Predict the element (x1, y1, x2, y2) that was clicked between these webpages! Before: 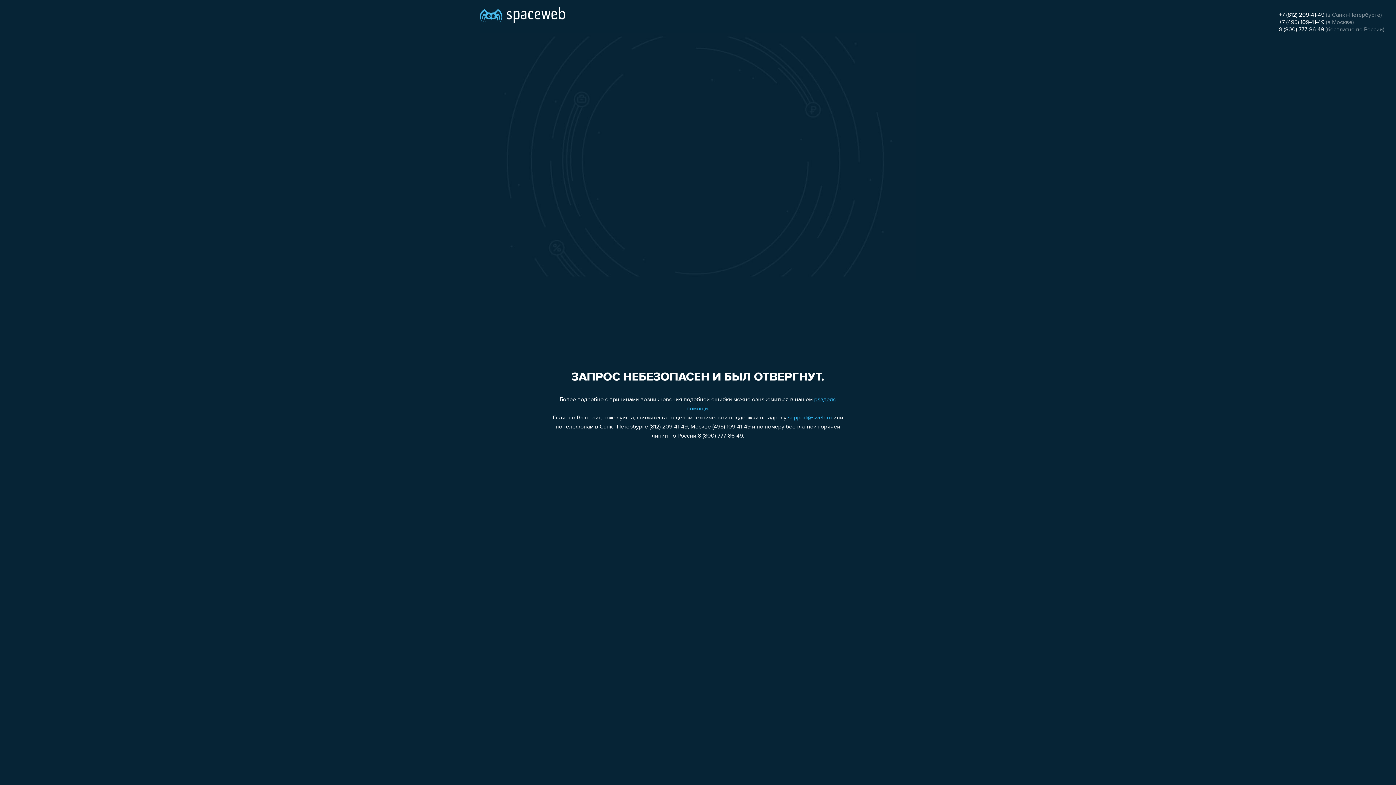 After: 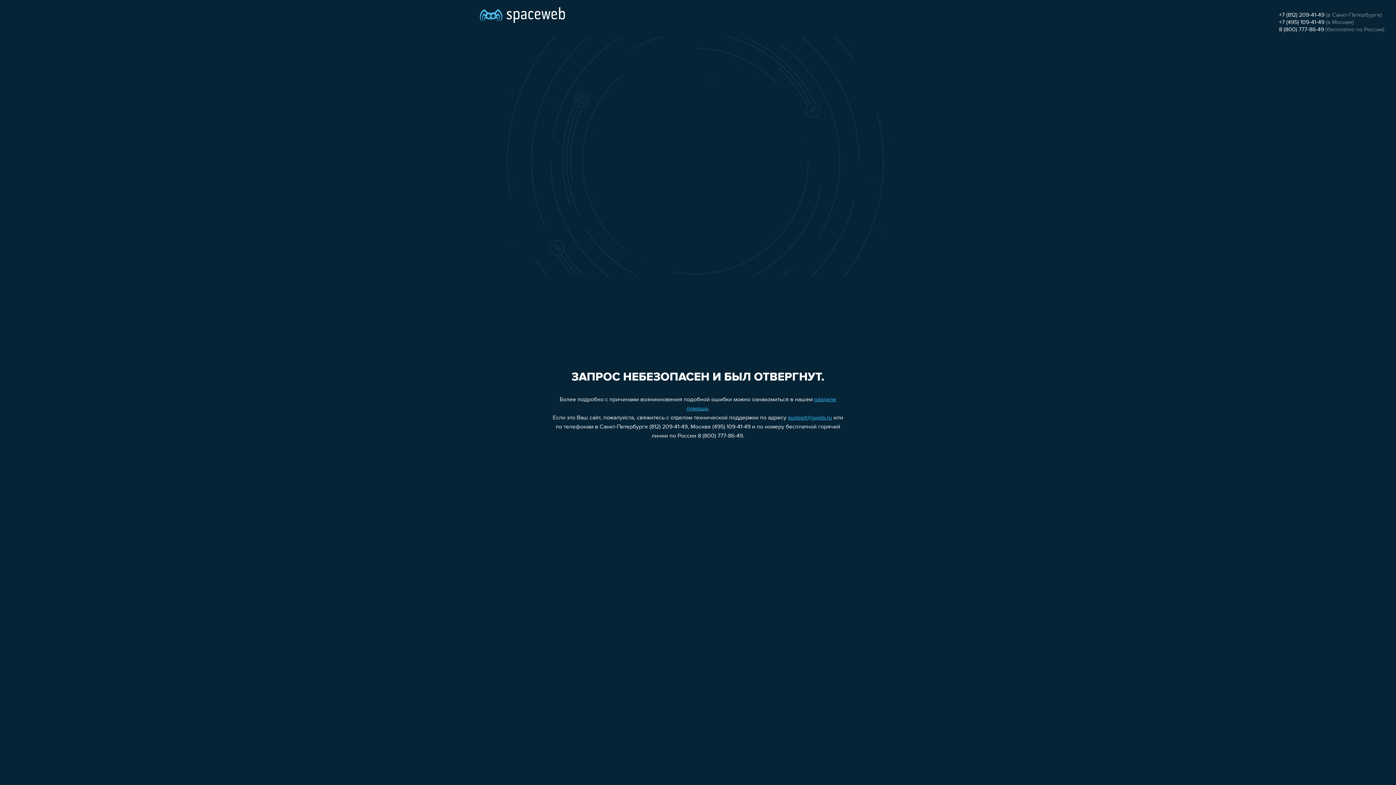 Action: label: support@sweb.ru bbox: (788, 415, 832, 421)